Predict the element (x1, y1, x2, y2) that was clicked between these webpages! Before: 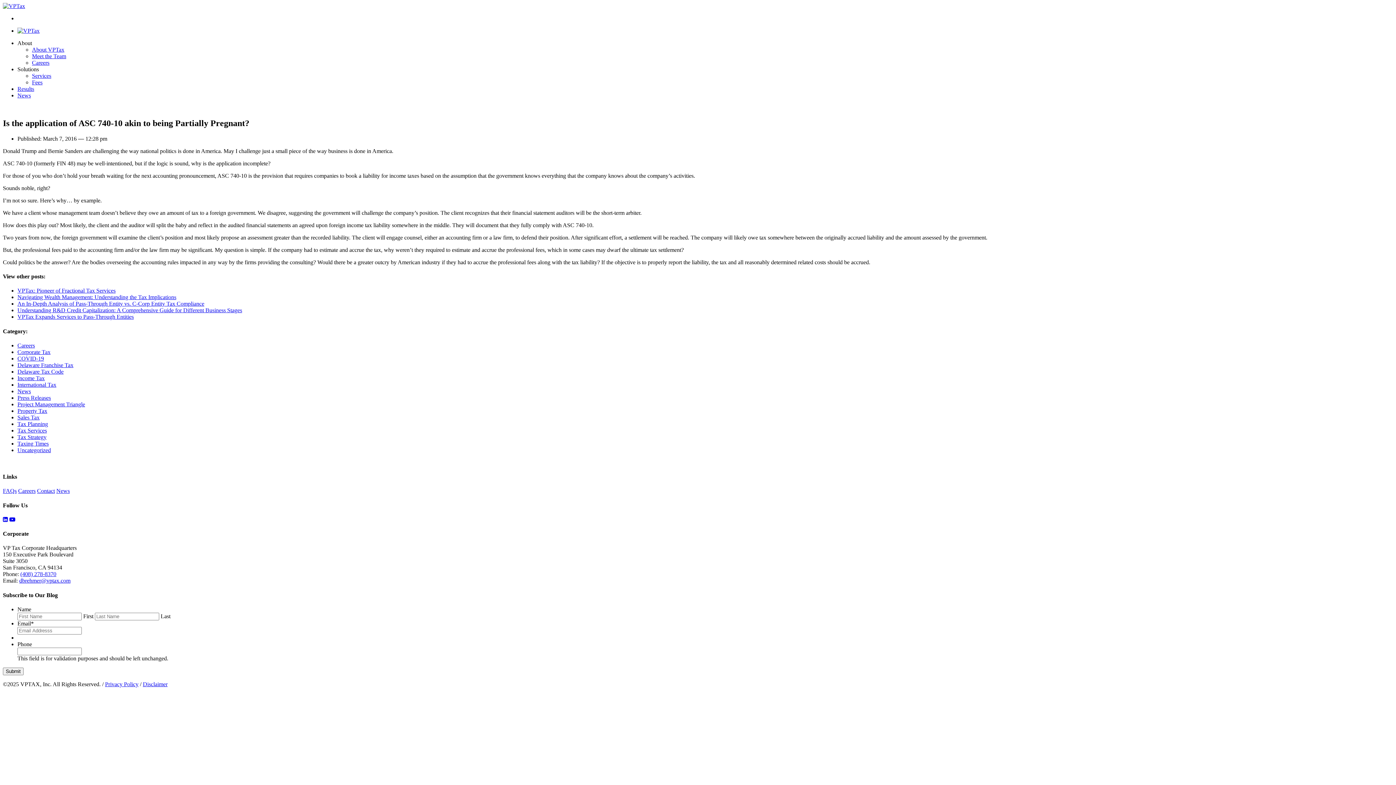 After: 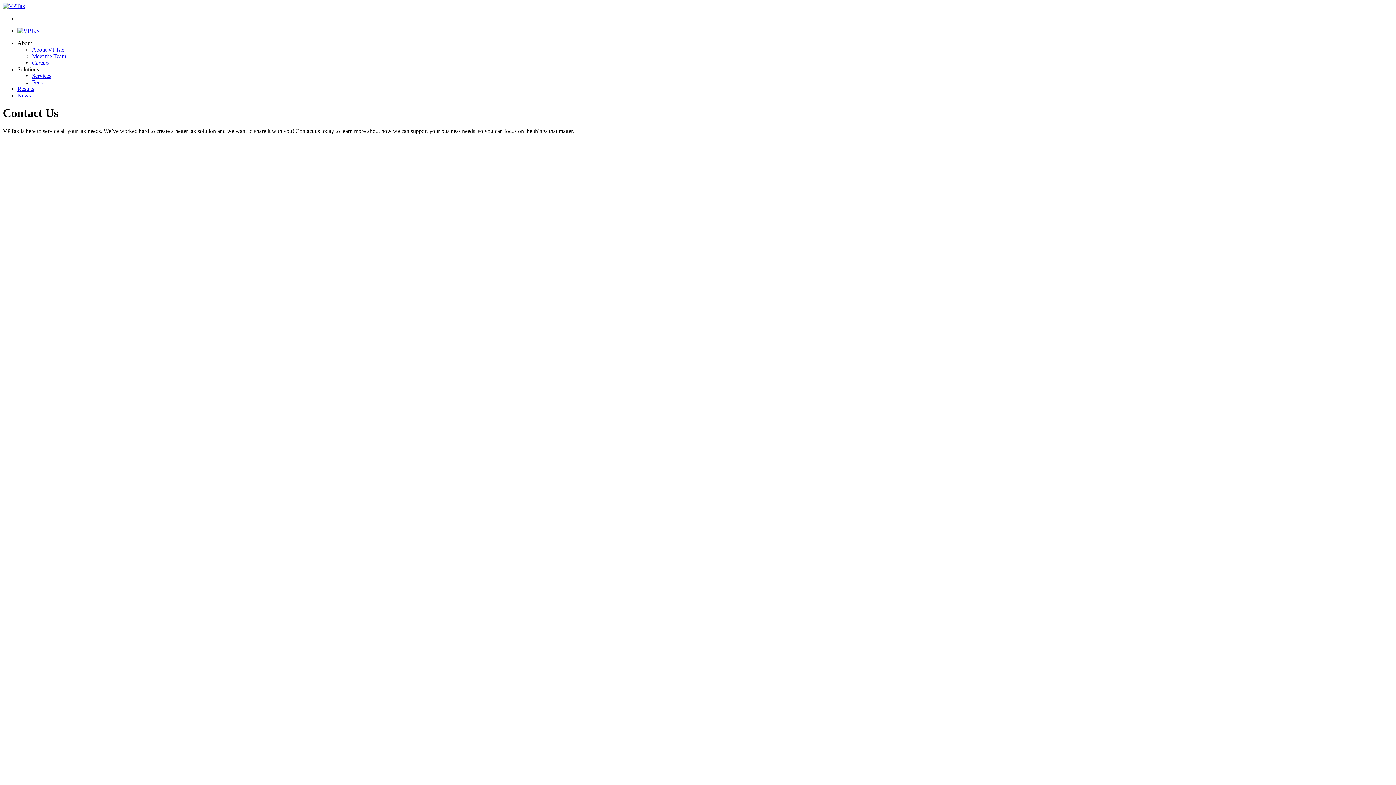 Action: label: Contact bbox: (37, 488, 54, 494)